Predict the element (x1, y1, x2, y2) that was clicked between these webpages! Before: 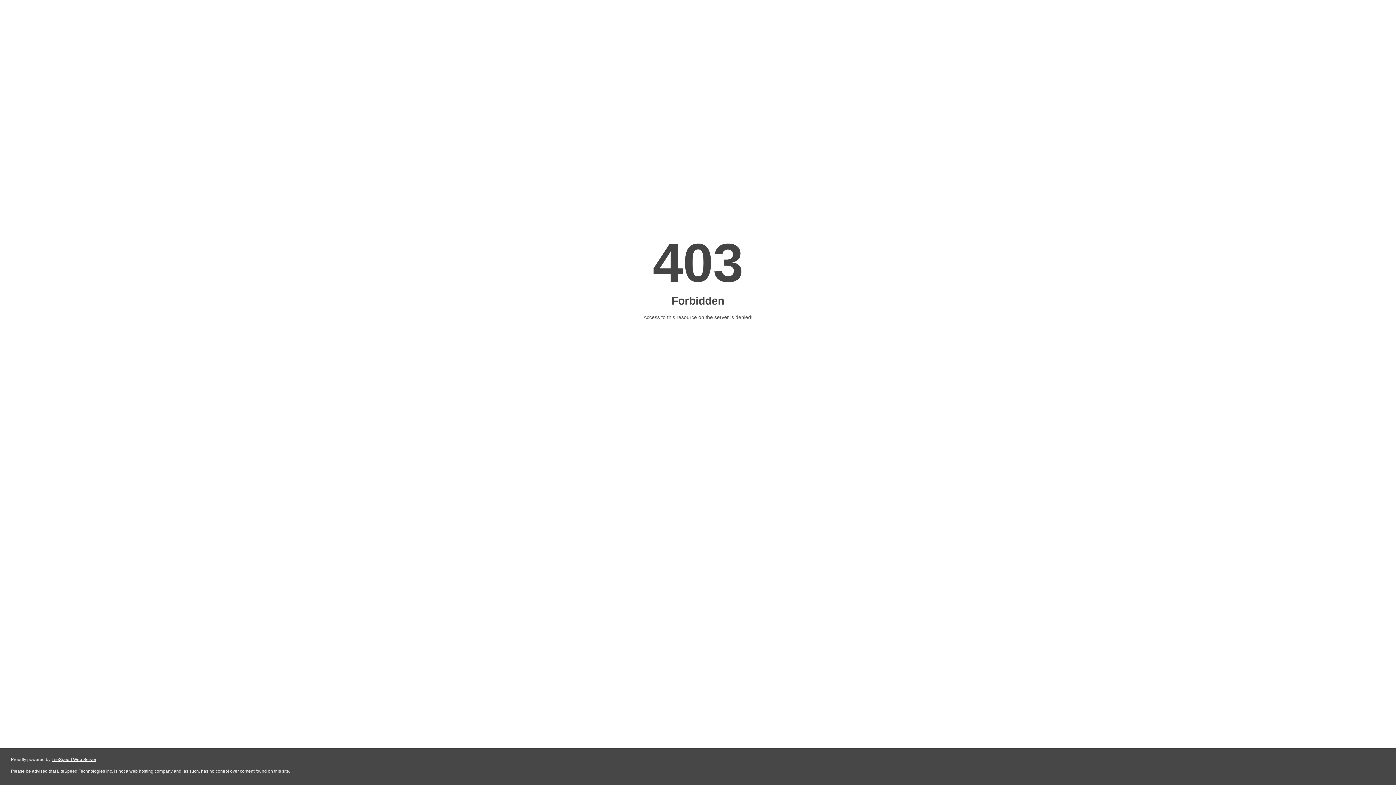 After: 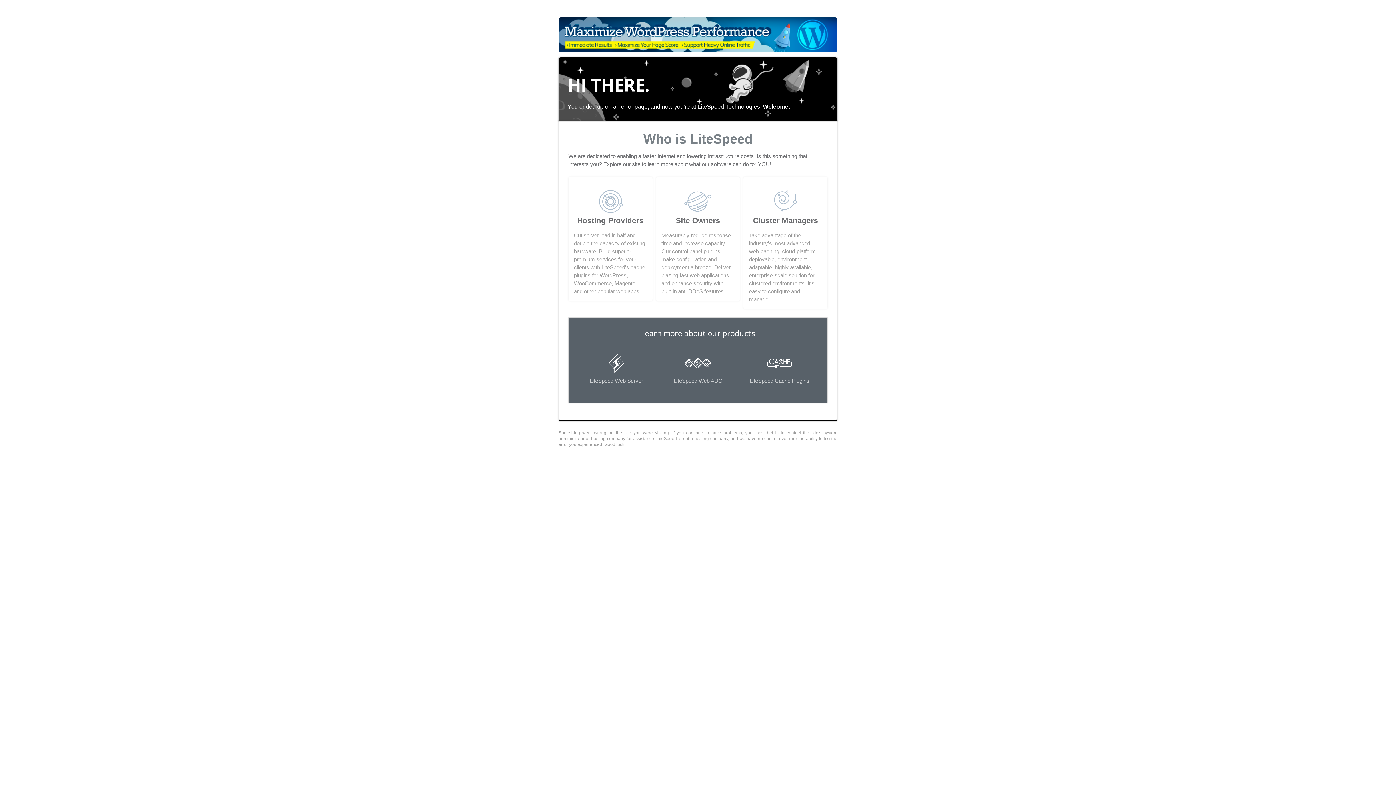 Action: label: LiteSpeed Web Server bbox: (51, 757, 96, 762)